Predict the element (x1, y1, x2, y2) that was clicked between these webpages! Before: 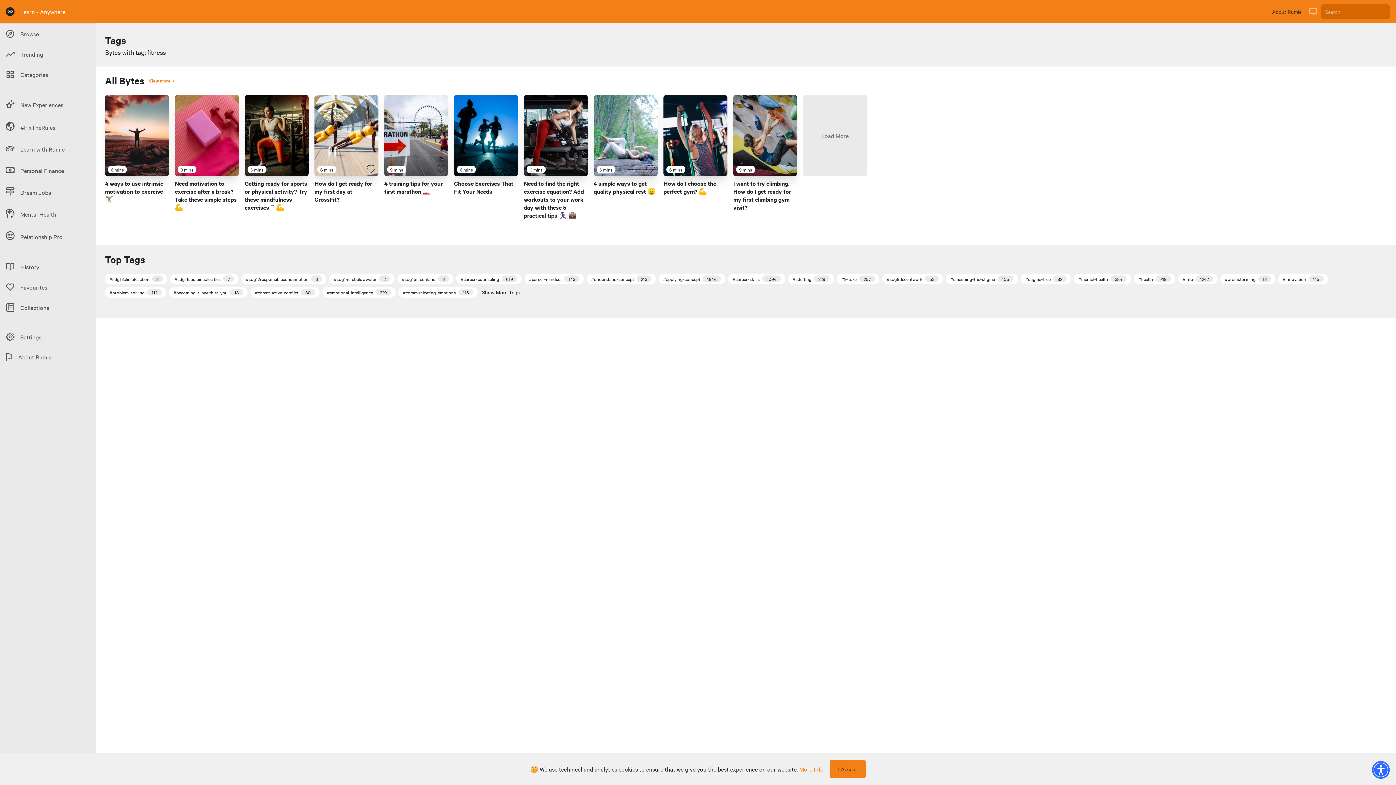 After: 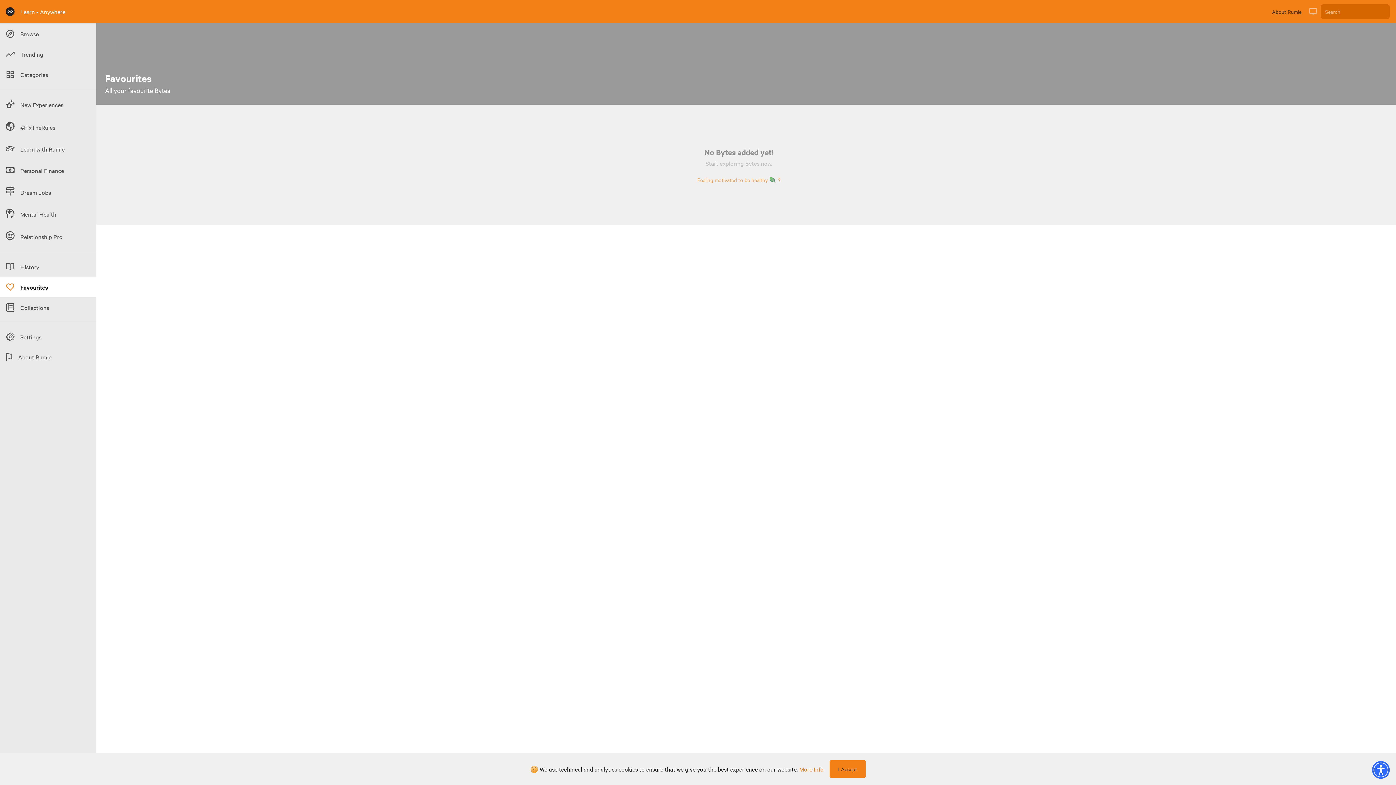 Action: bbox: (0, 277, 96, 297) label: Favourites